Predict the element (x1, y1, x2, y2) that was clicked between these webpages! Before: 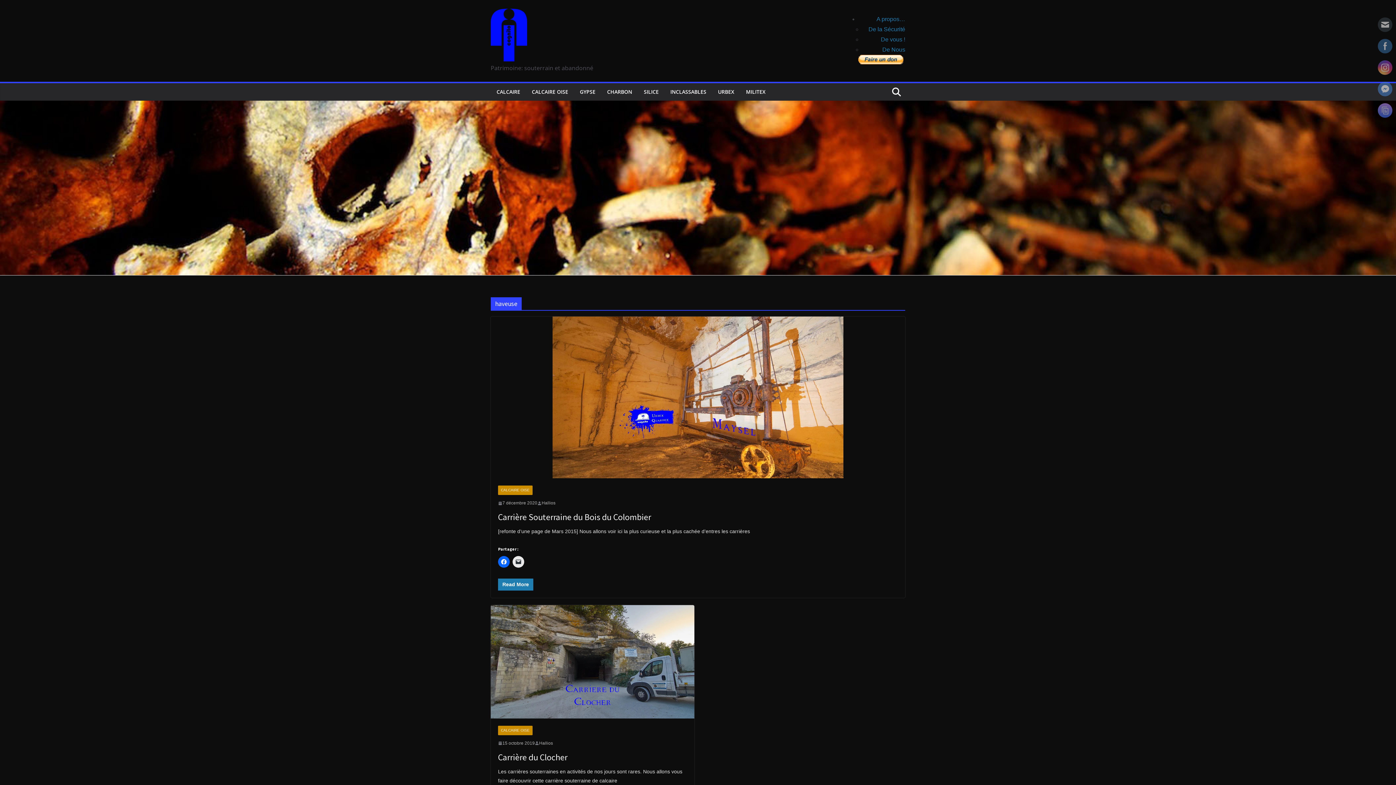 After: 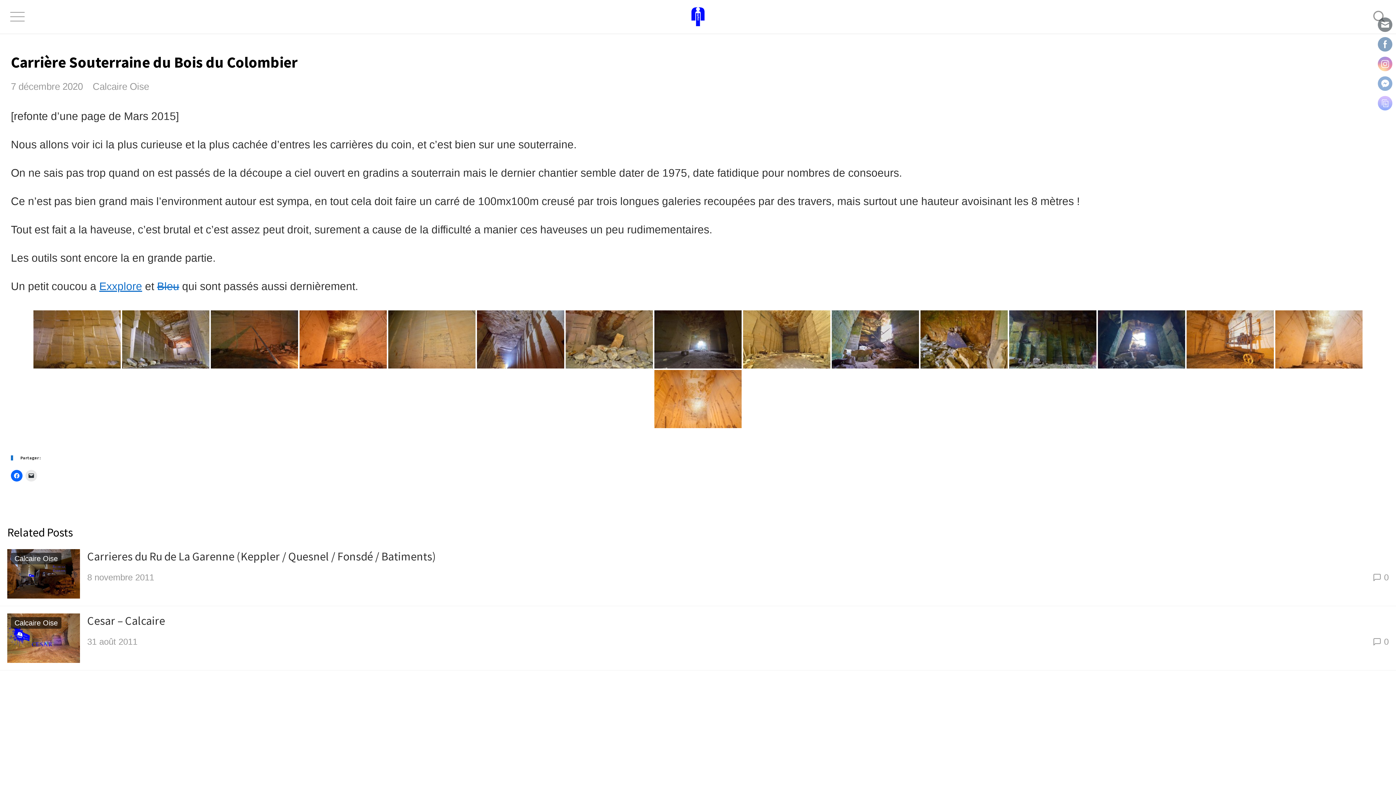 Action: label: Carrière Souterraine du Bois du Colombier bbox: (498, 511, 651, 522)